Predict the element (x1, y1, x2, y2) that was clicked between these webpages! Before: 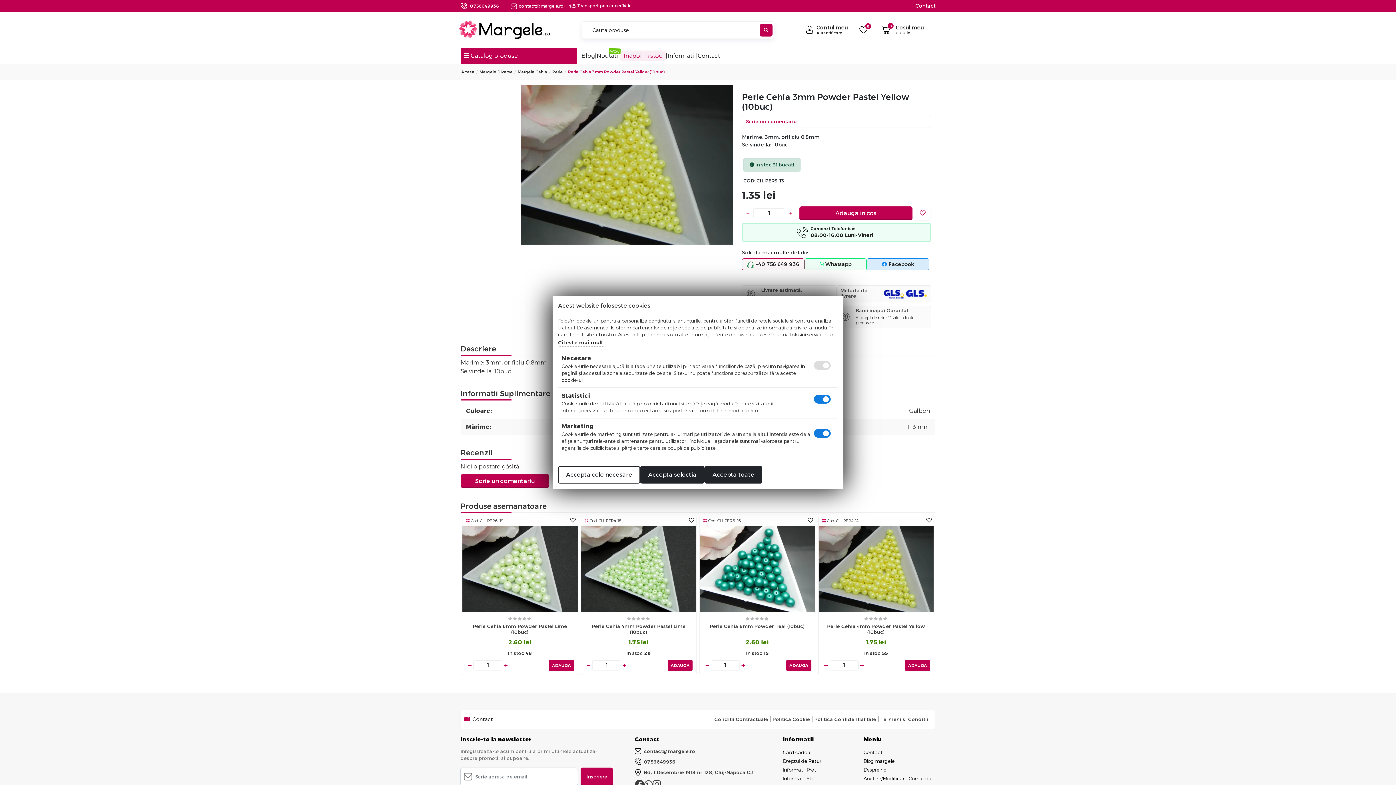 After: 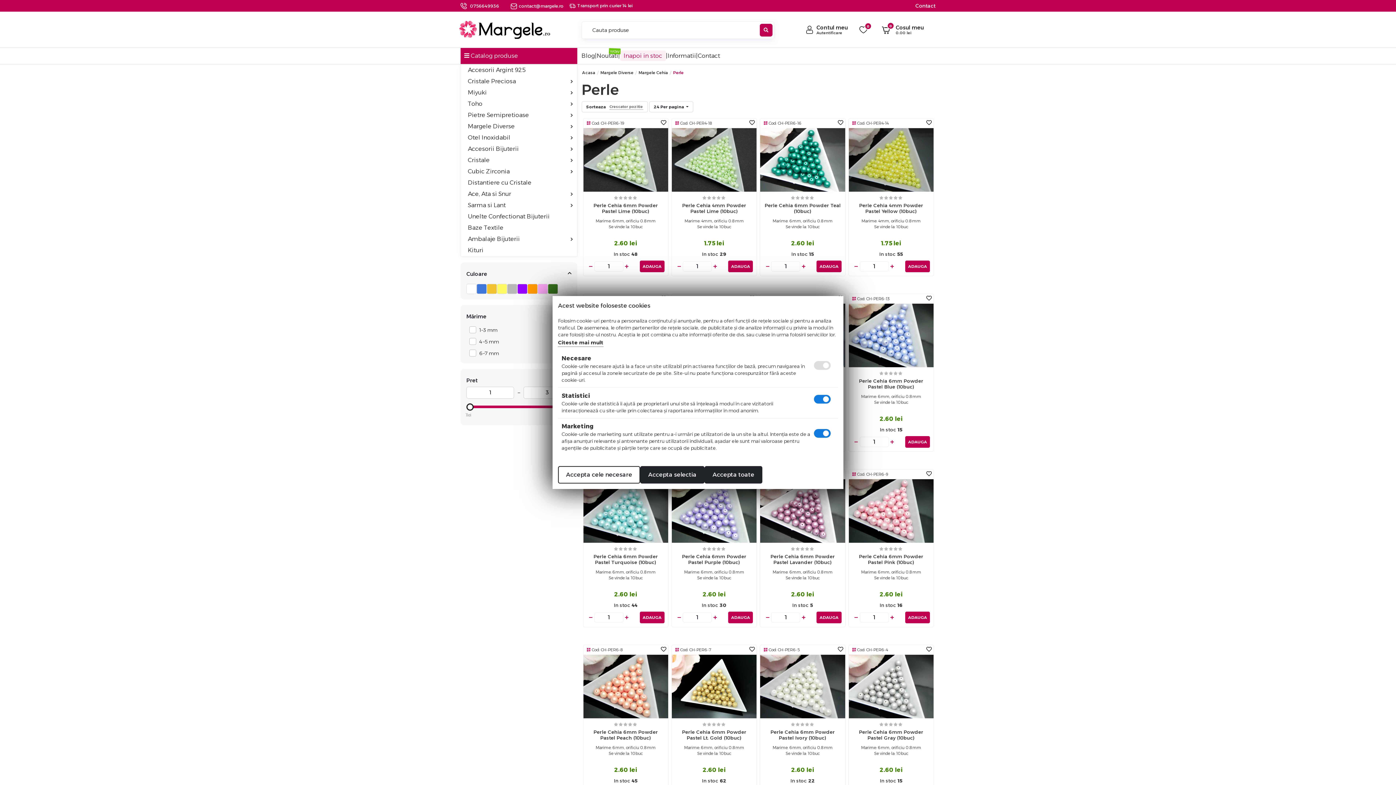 Action: bbox: (552, 69, 562, 74) label: Perle